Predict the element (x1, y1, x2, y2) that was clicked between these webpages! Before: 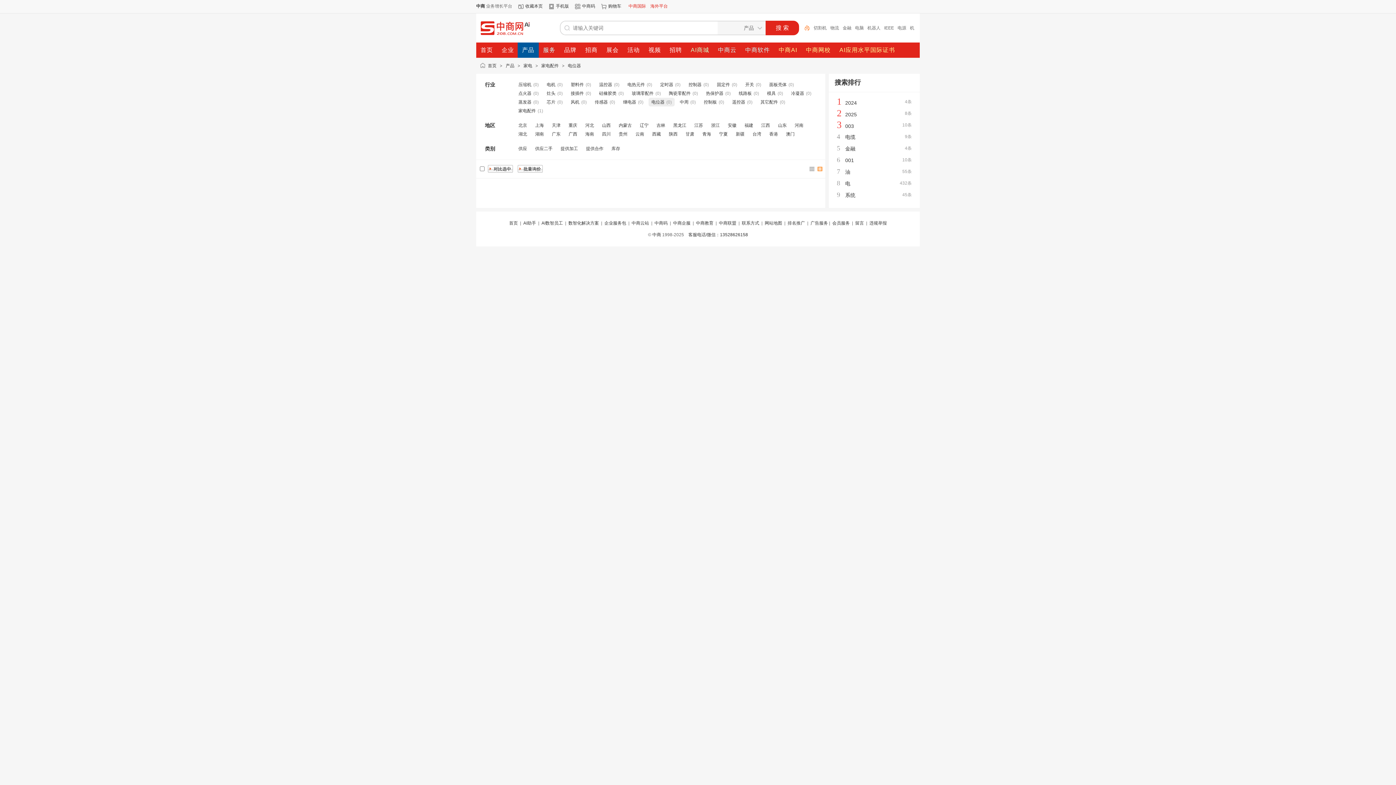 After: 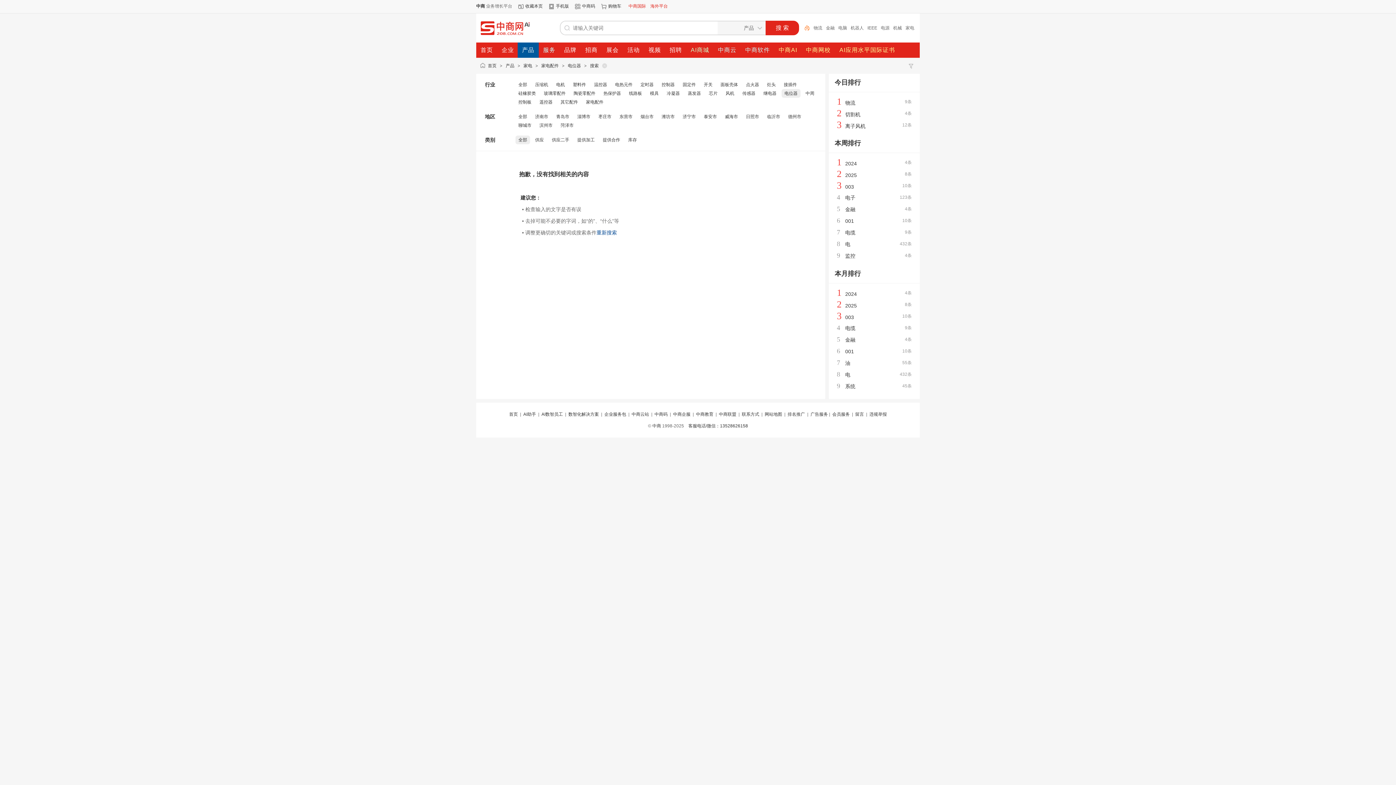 Action: label: 山东 bbox: (778, 122, 786, 128)